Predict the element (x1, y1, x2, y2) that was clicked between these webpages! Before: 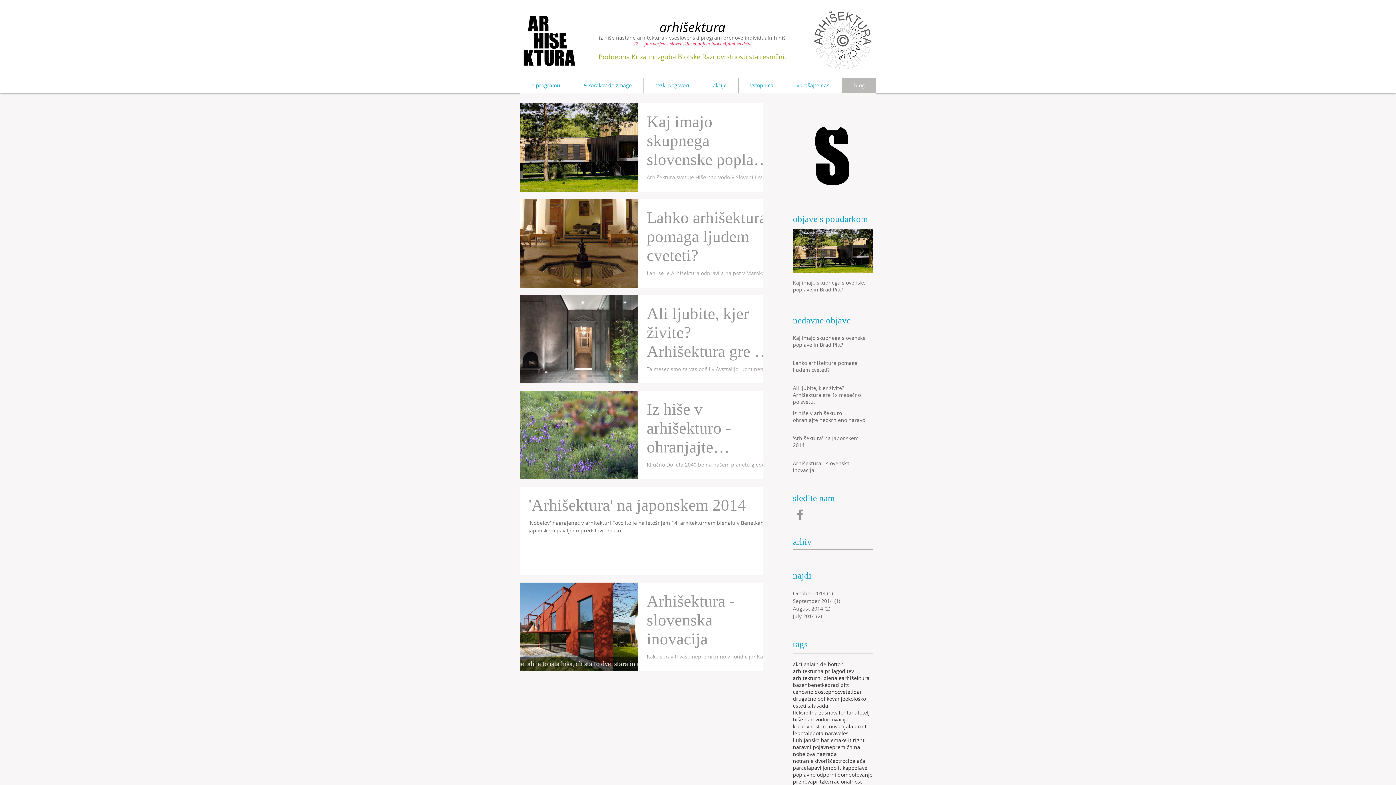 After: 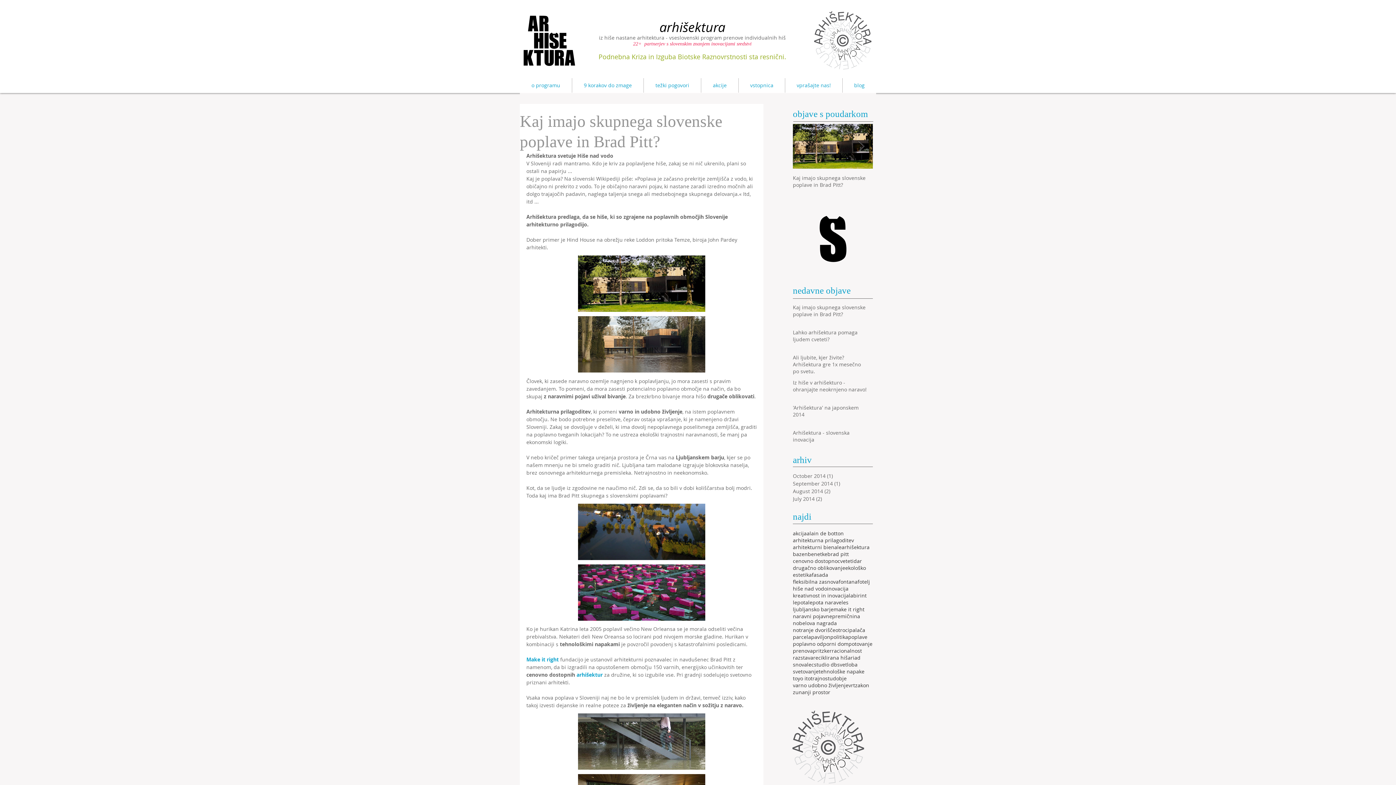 Action: bbox: (793, 279, 873, 293) label: Kaj imajo skupnega slovenske poplave in Brad Pitt?